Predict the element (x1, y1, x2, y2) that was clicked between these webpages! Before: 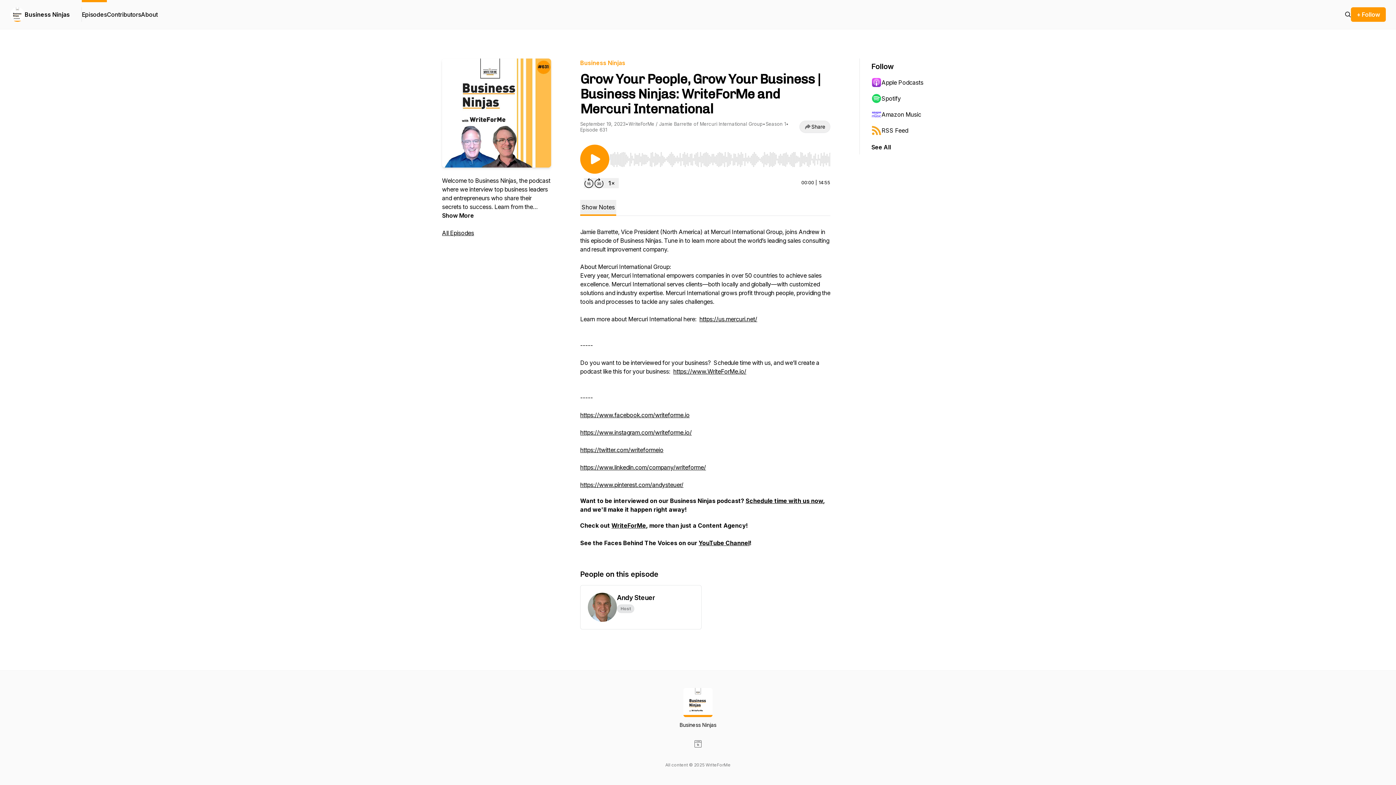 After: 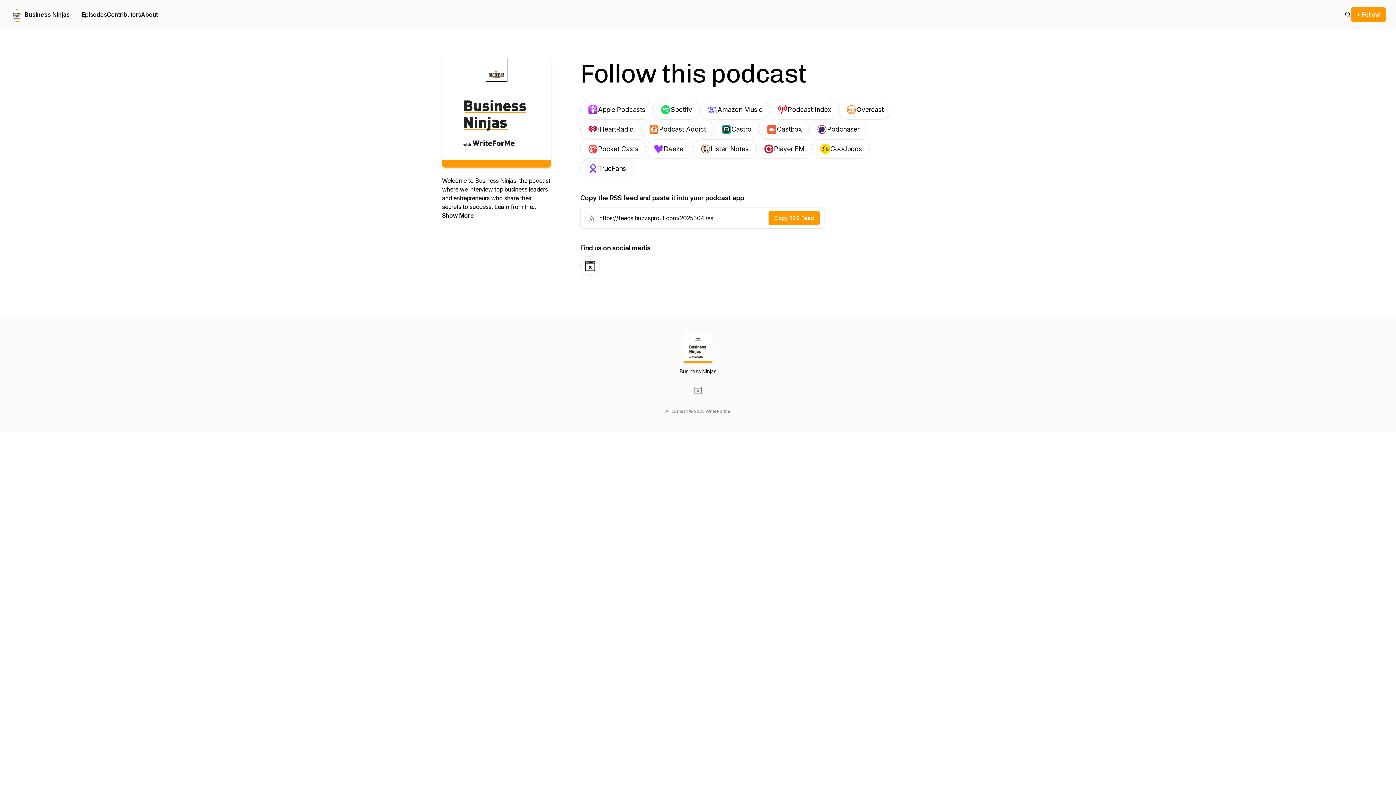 Action: label: See All bbox: (871, 142, 891, 151)